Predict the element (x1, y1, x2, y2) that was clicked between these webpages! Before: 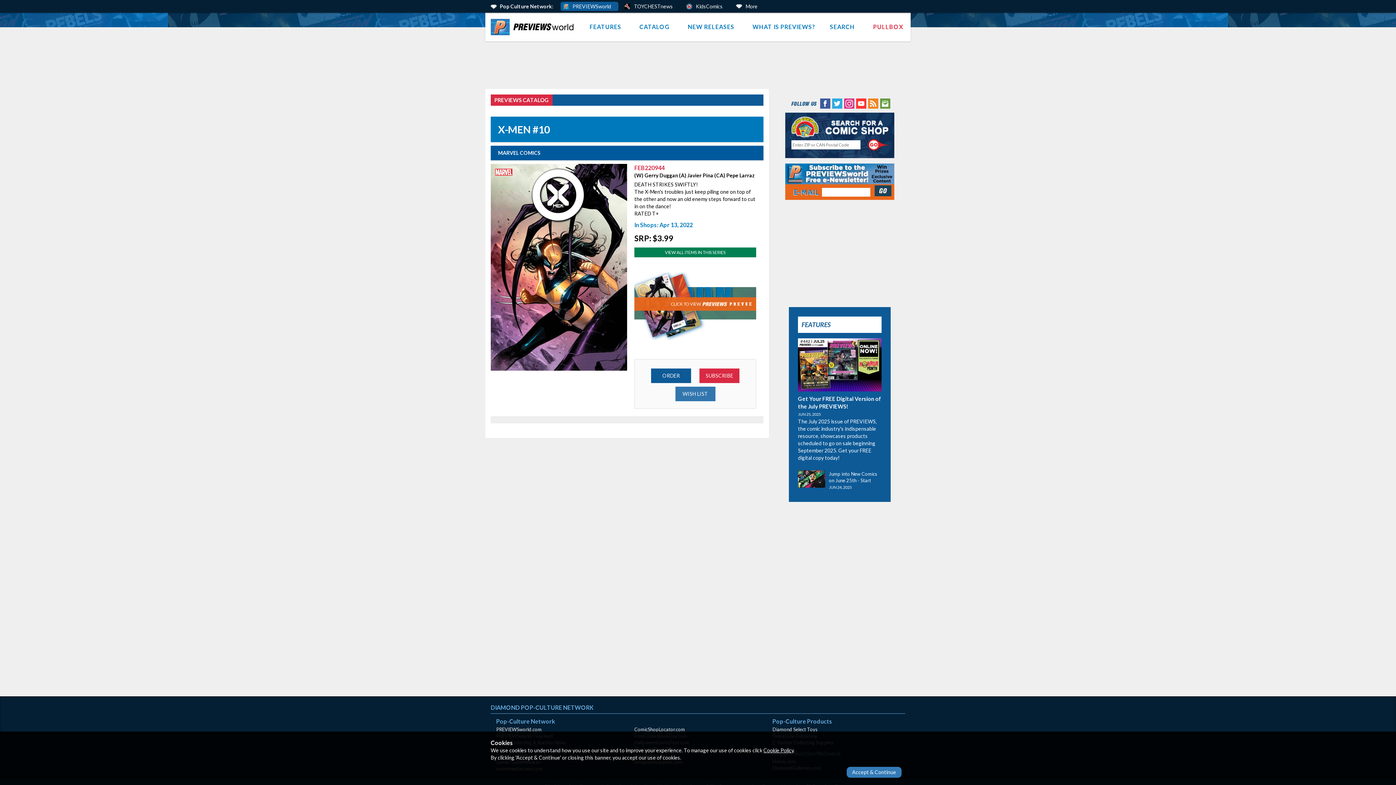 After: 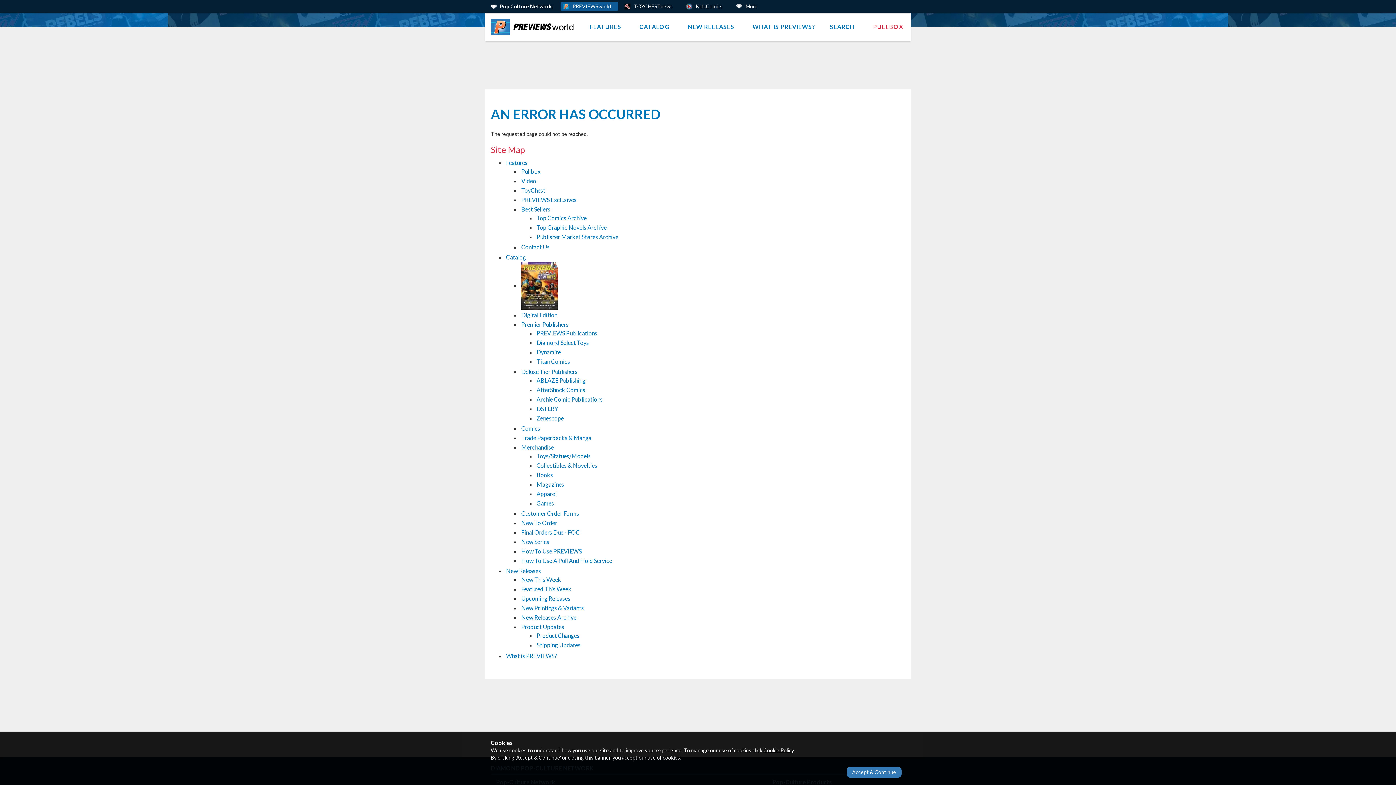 Action: bbox: (879, 99, 890, 106)